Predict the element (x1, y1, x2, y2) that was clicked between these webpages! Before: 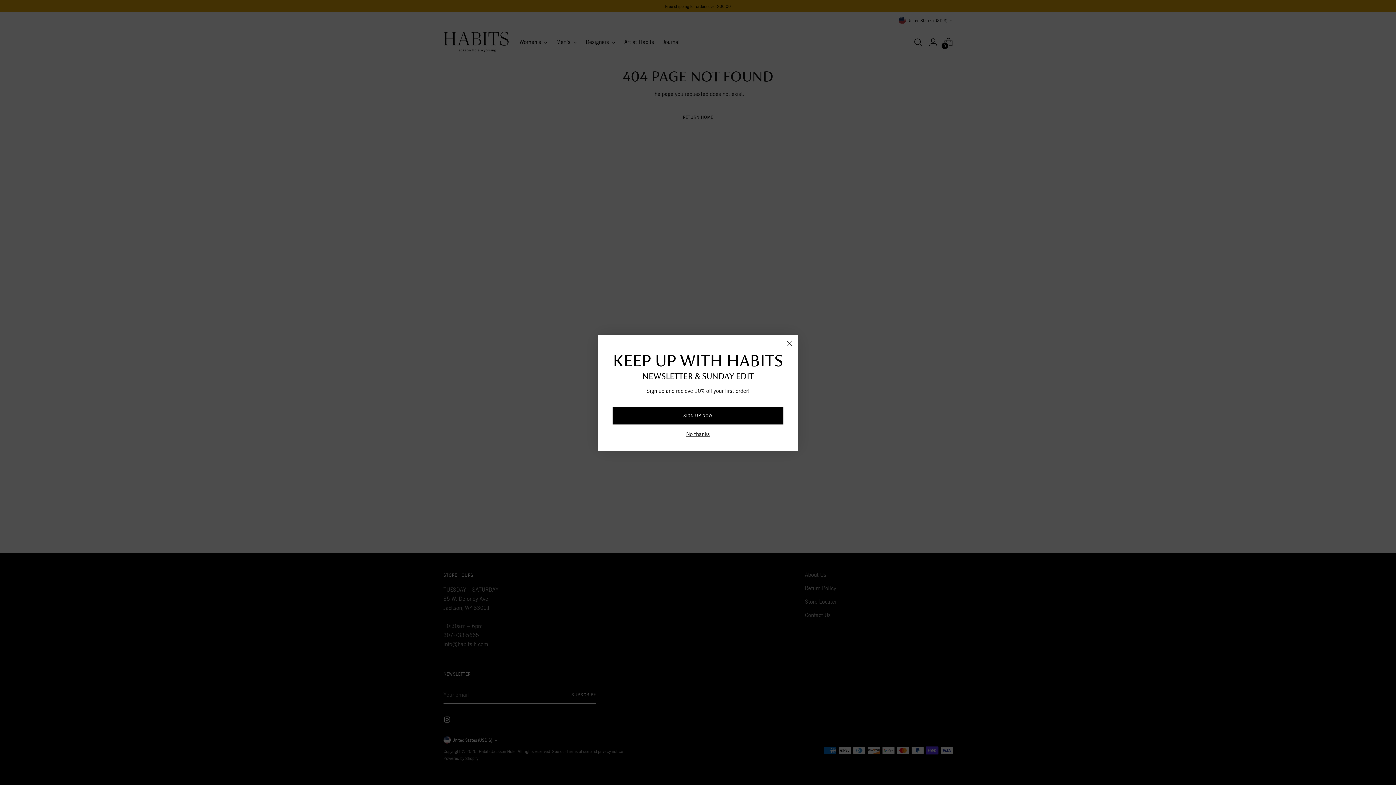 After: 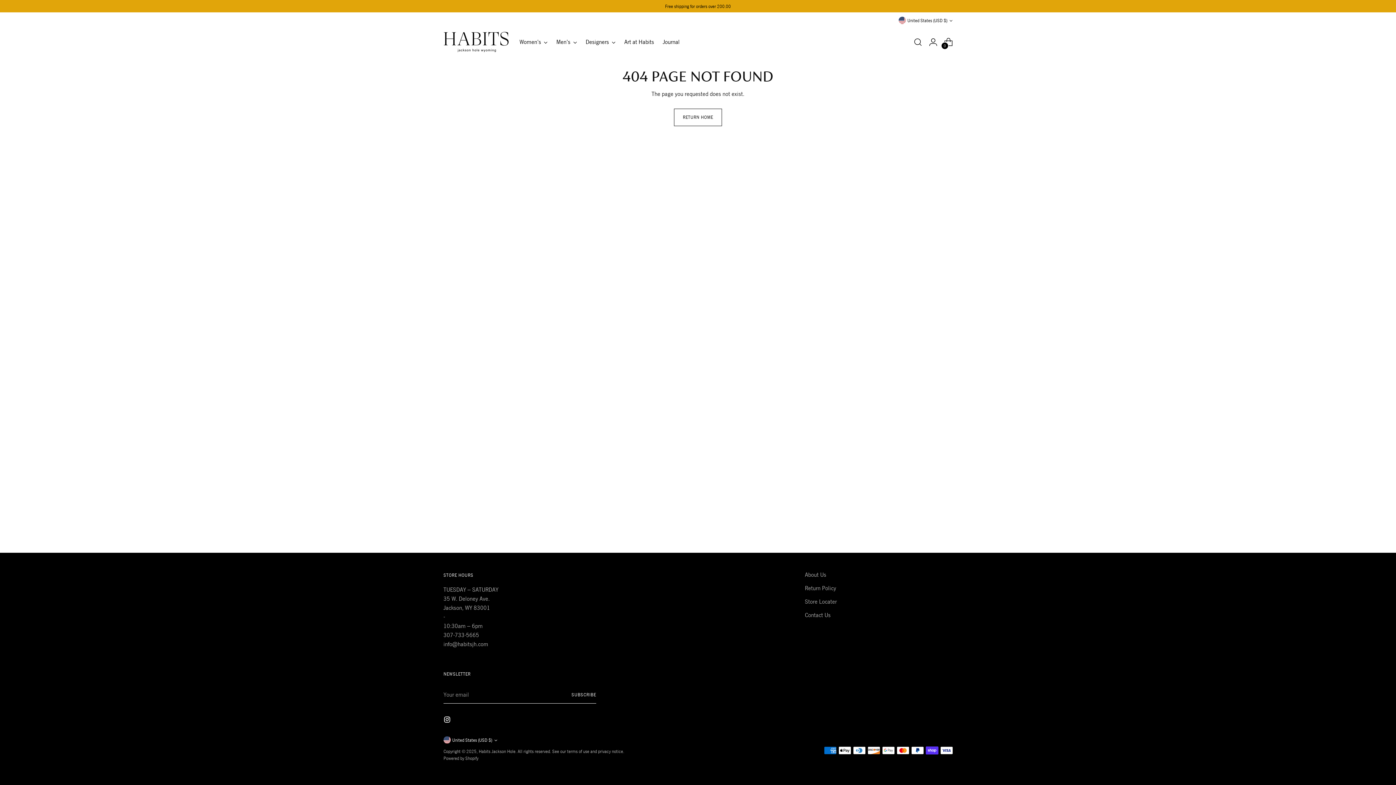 Action: label: Close bbox: (784, 337, 795, 348)